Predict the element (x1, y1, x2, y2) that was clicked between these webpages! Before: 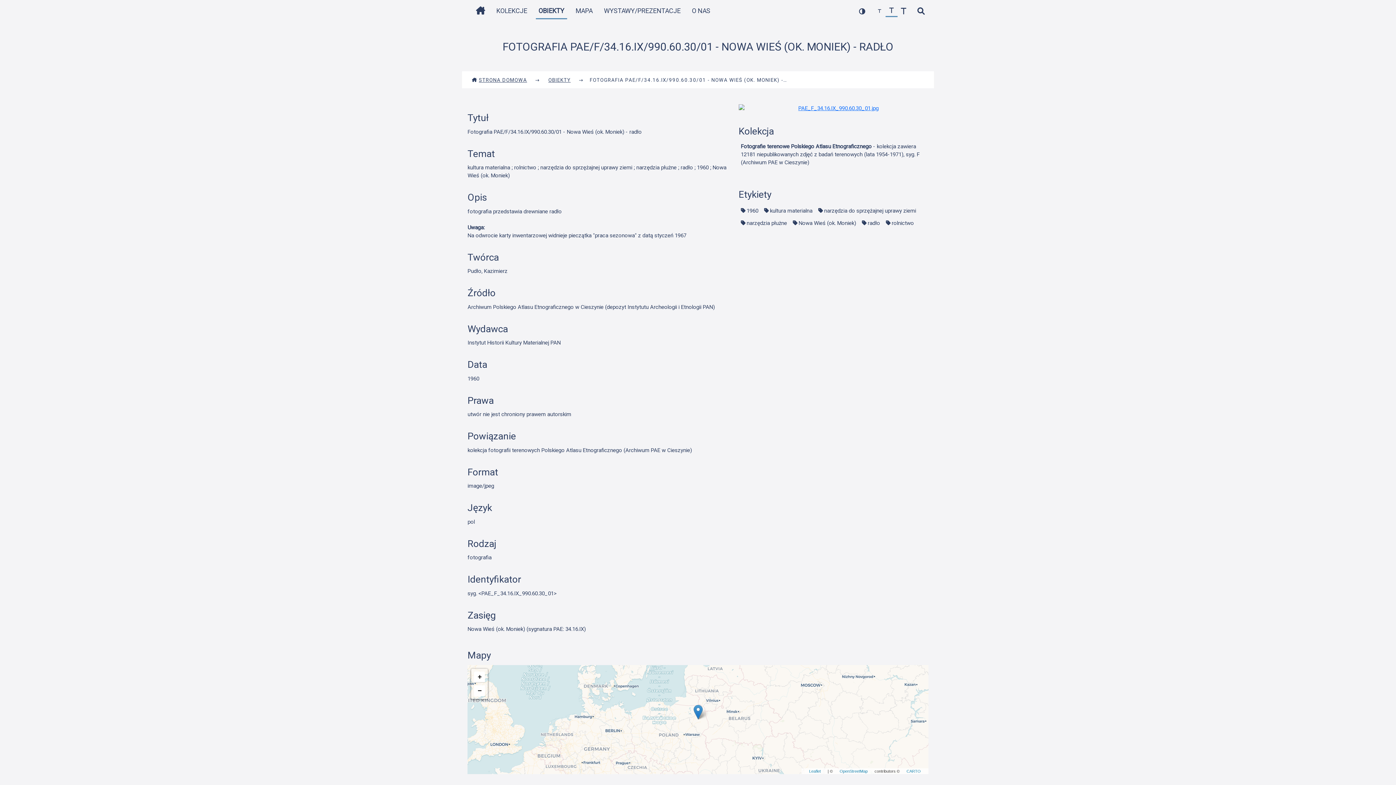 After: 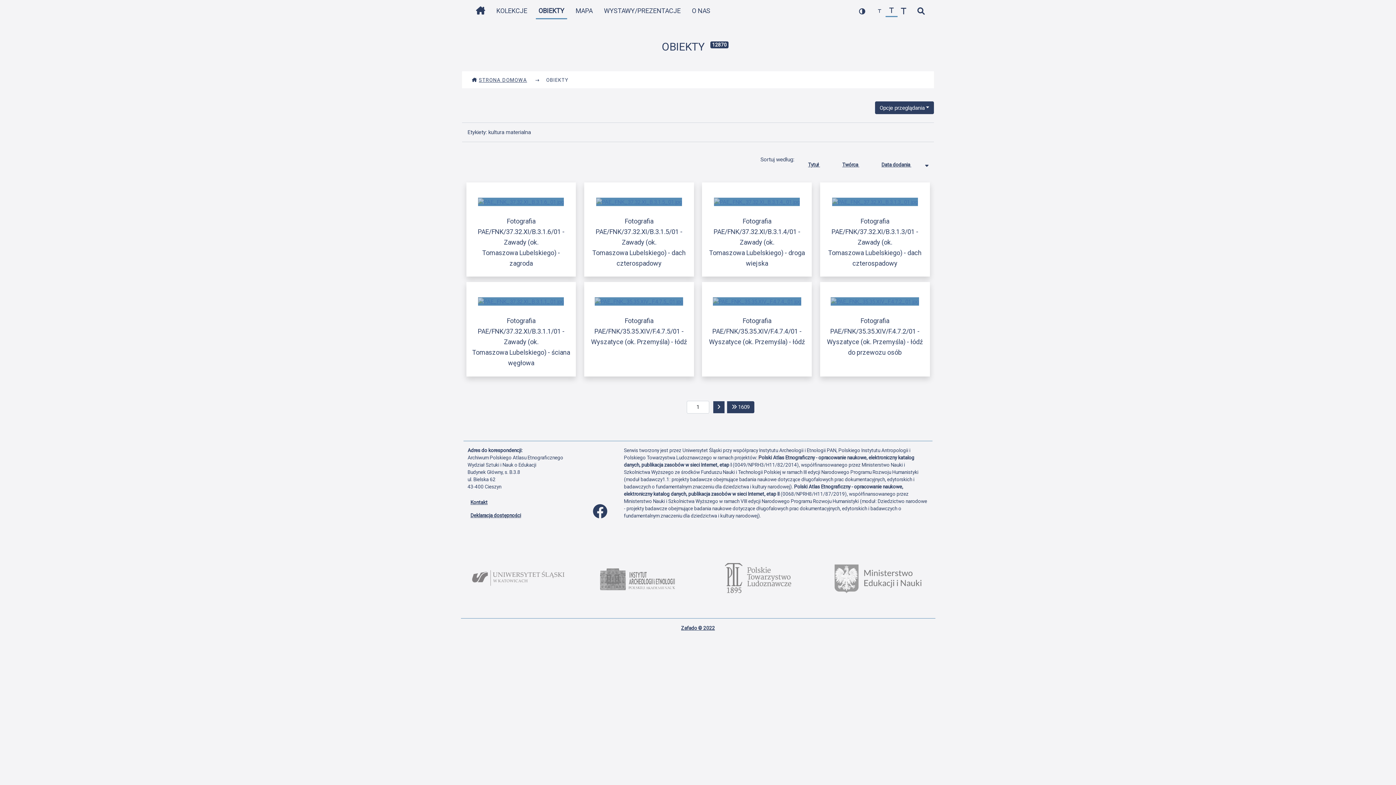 Action: label: kultura materialna bbox: (763, 205, 813, 215)